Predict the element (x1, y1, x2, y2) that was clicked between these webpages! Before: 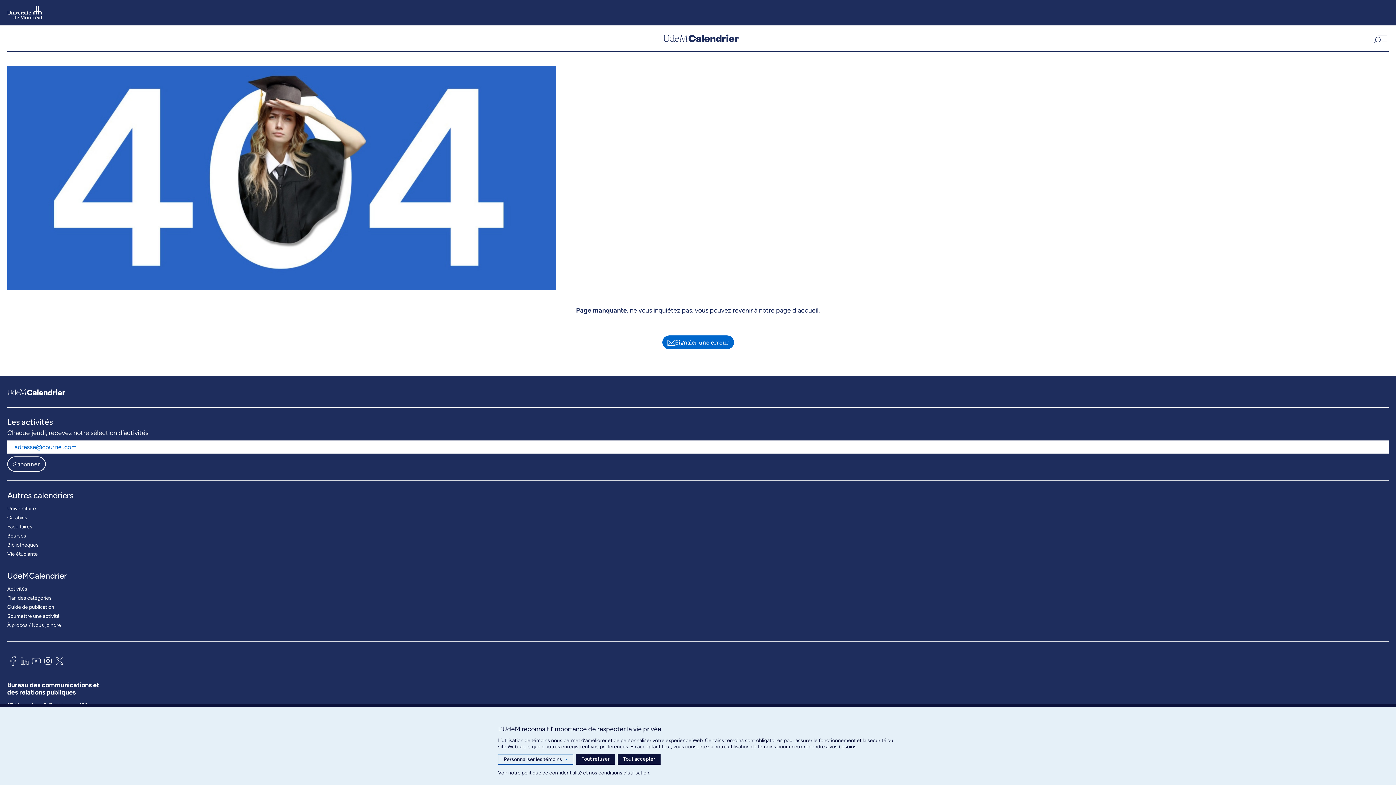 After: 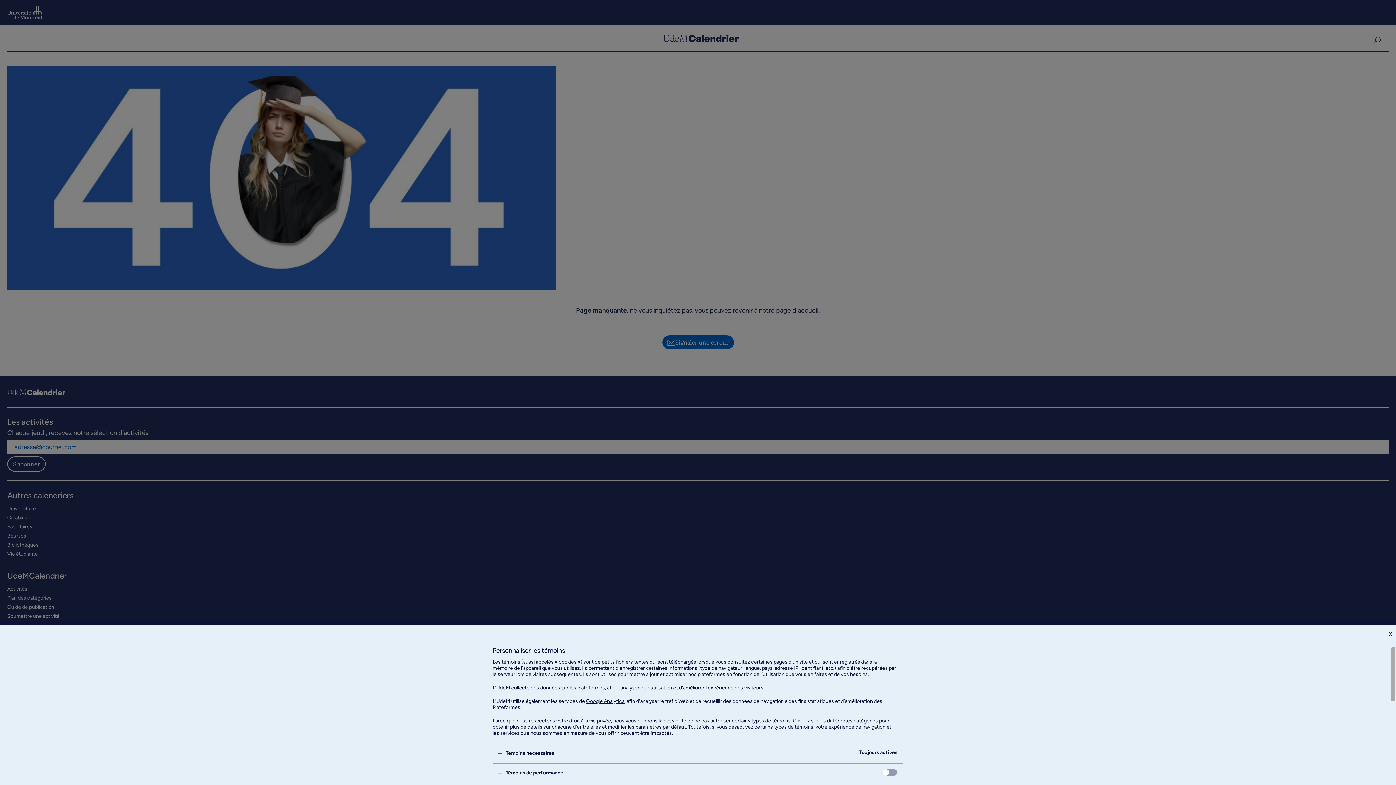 Action: label: Personnaliser les témoins
> bbox: (498, 754, 573, 765)